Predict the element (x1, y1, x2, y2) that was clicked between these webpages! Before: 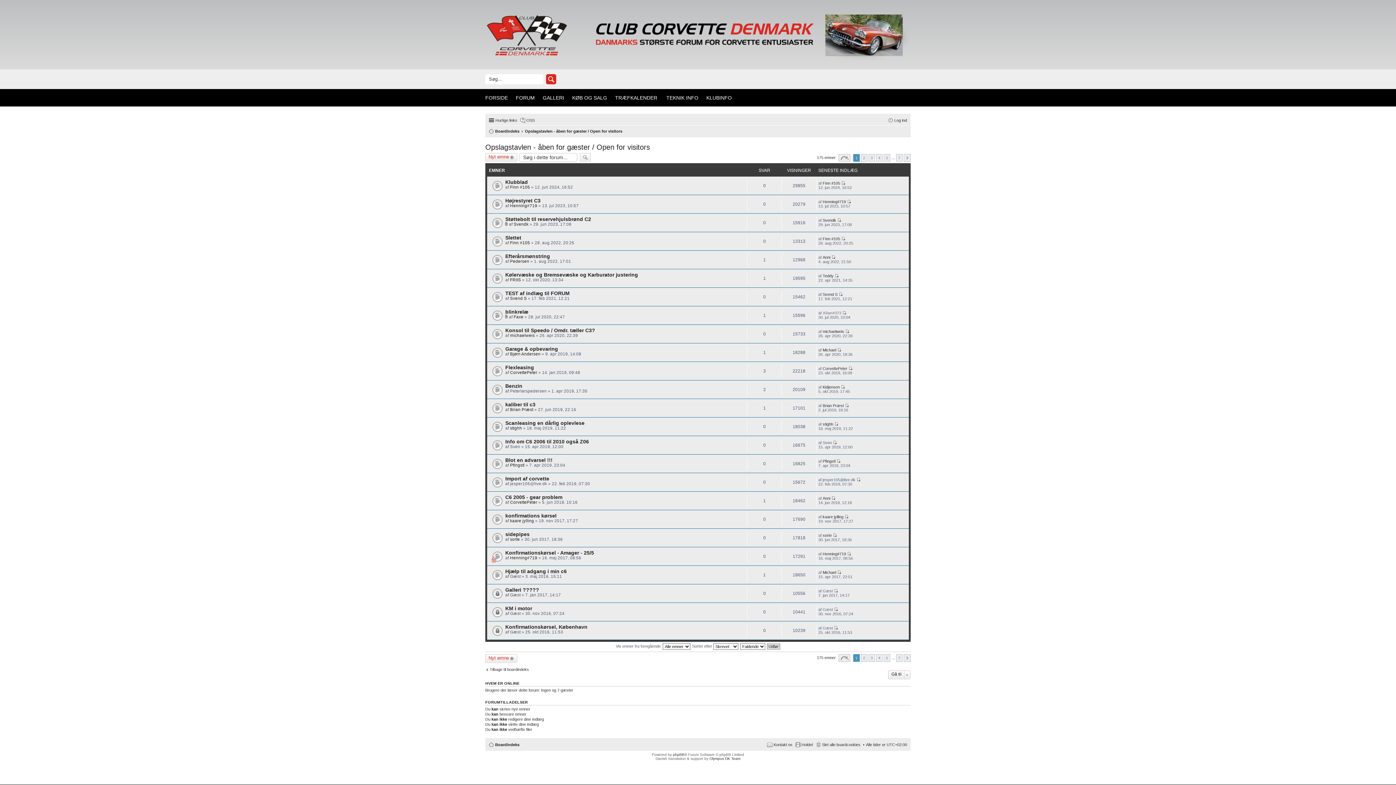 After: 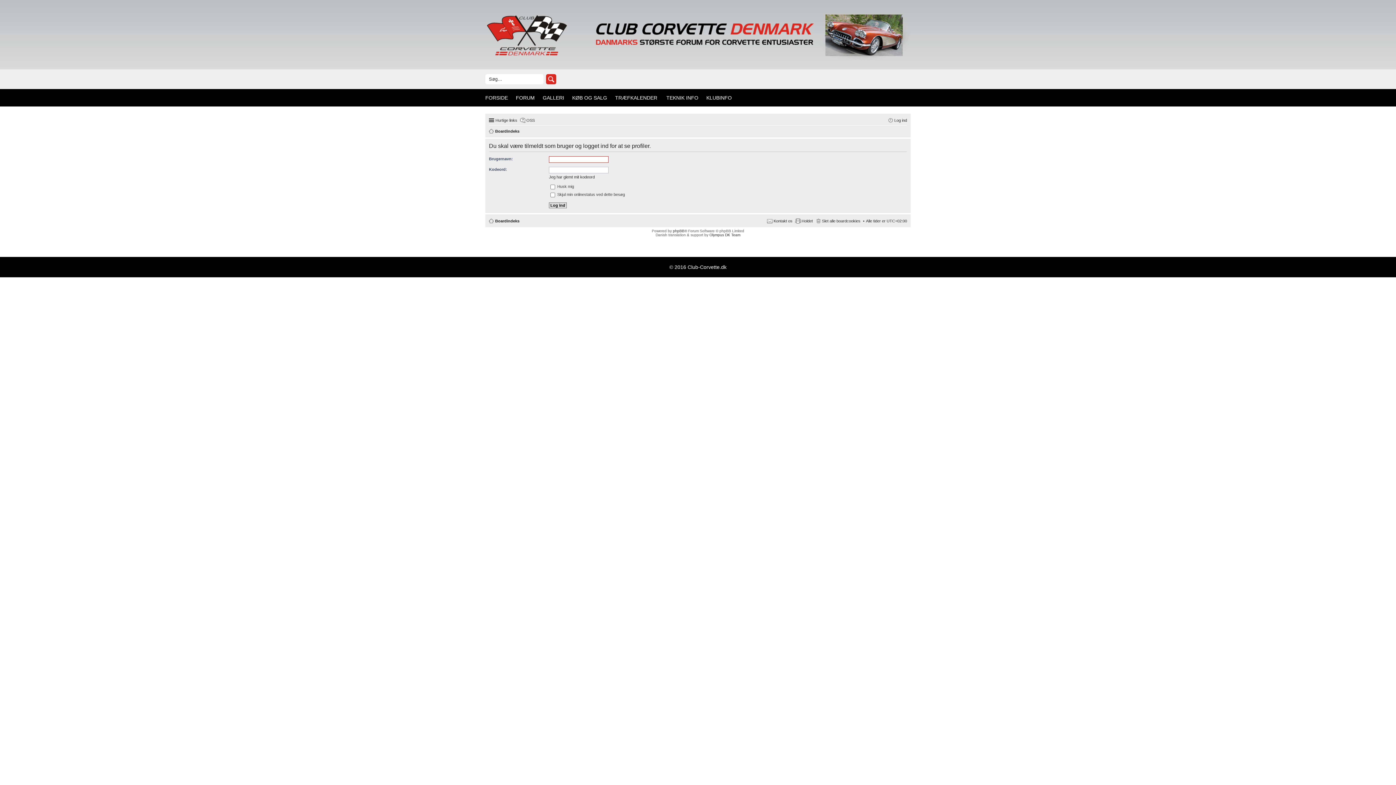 Action: label: stighh bbox: (510, 426, 522, 430)